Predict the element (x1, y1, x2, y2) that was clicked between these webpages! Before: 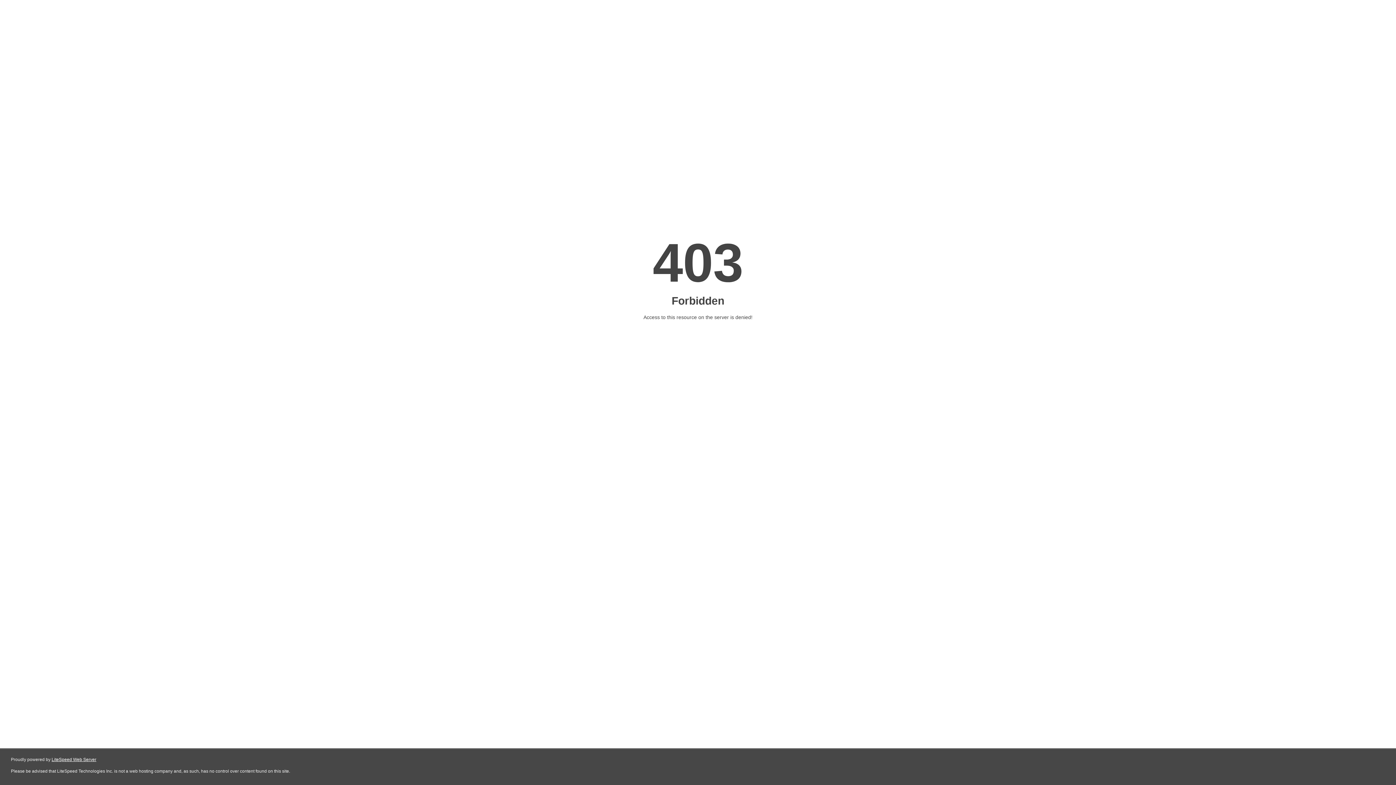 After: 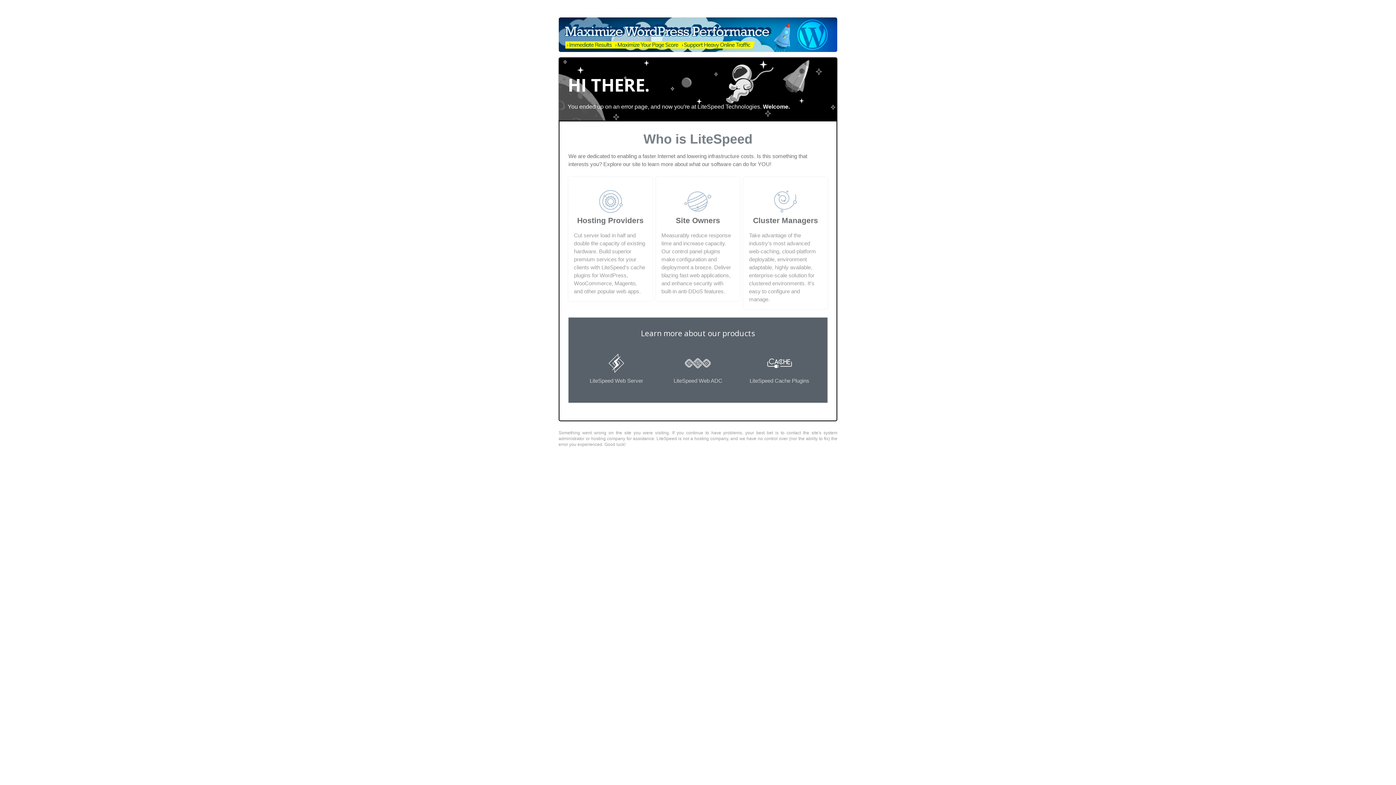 Action: label: LiteSpeed Web Server bbox: (51, 757, 96, 762)